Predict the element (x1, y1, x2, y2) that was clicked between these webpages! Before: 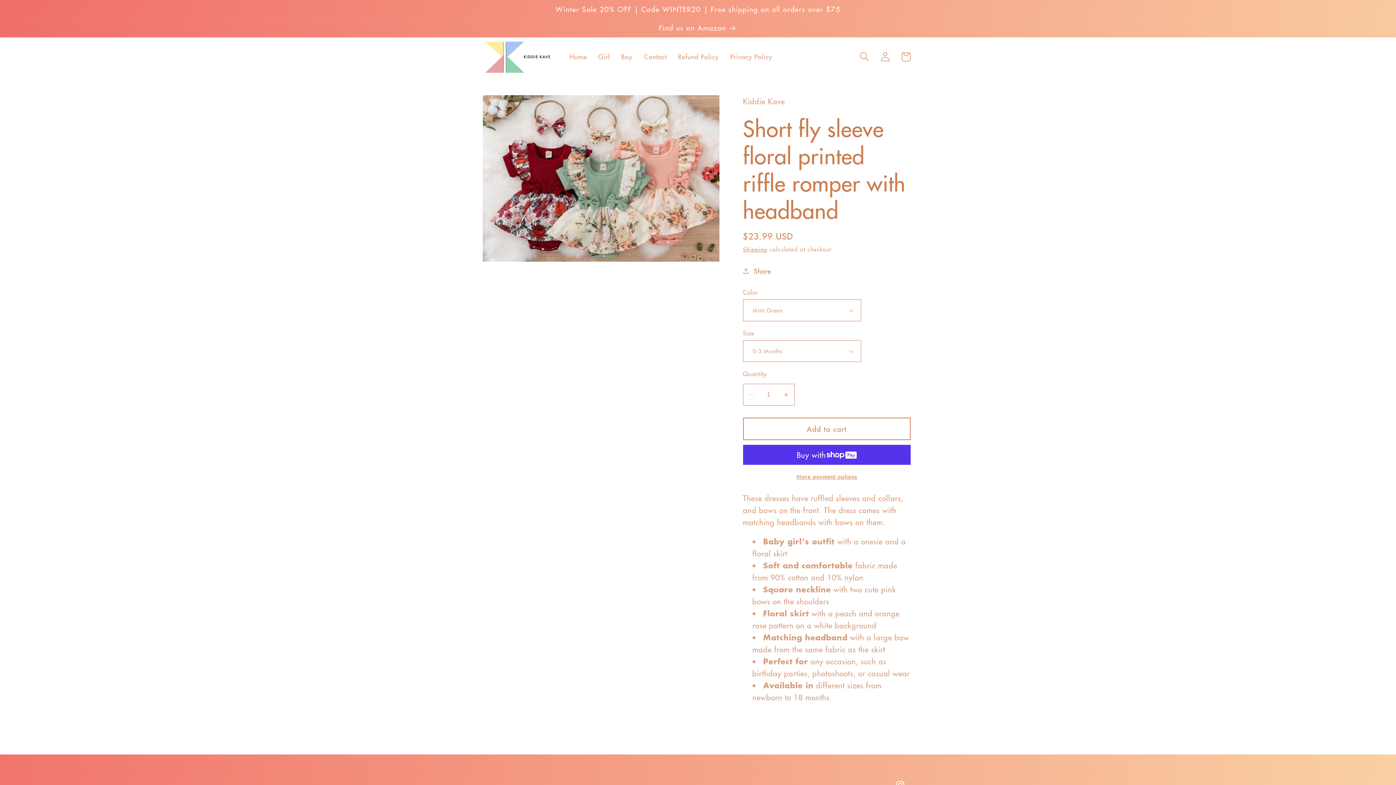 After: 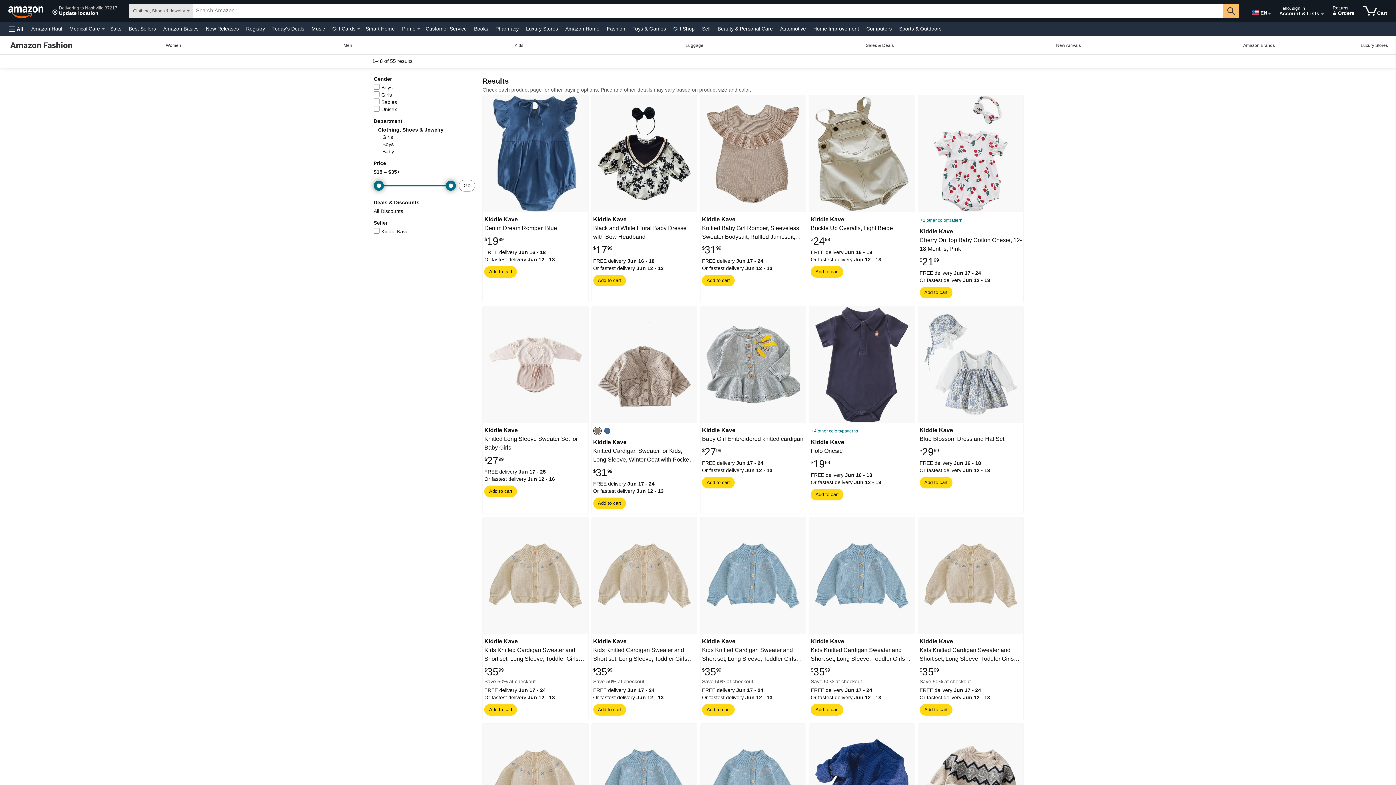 Action: label: Find us on Amazon bbox: (0, 18, 1396, 36)